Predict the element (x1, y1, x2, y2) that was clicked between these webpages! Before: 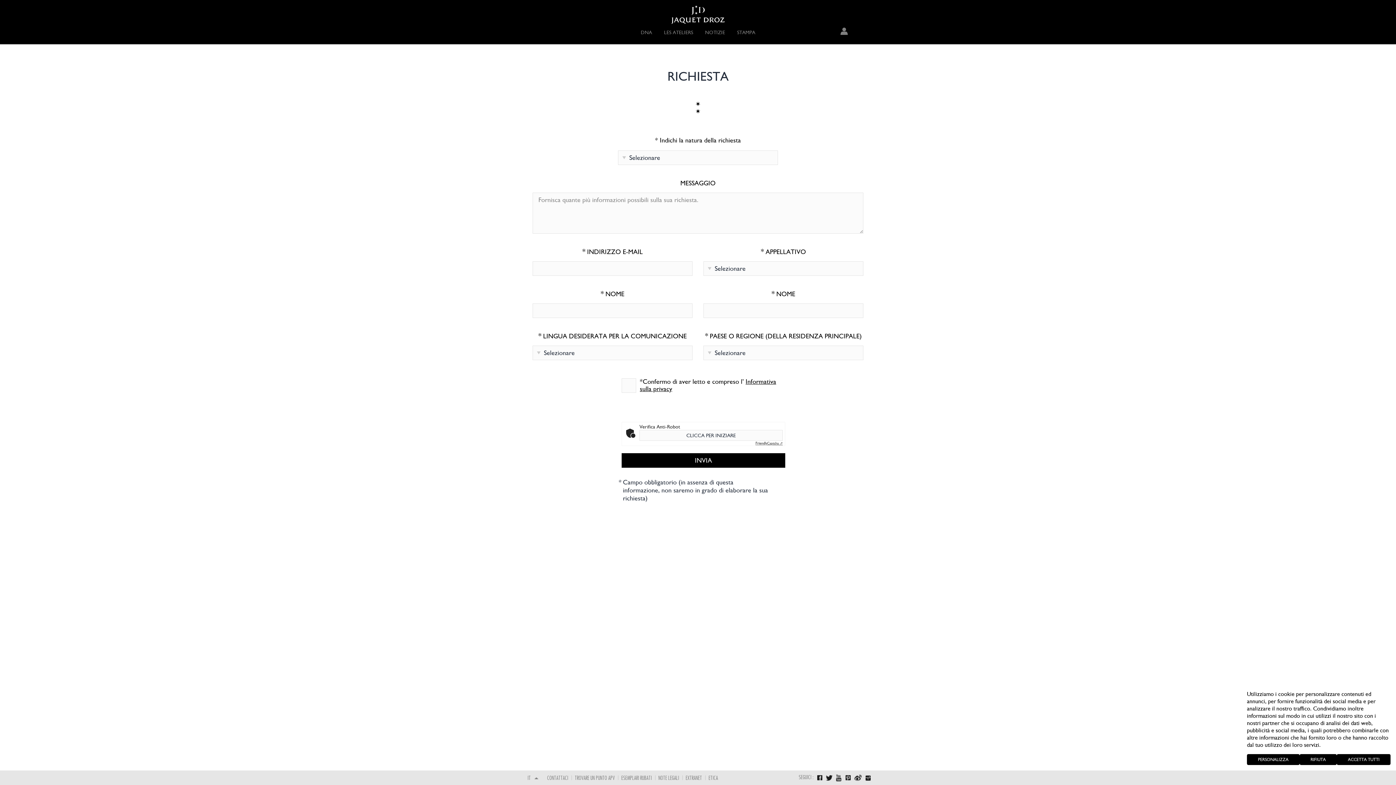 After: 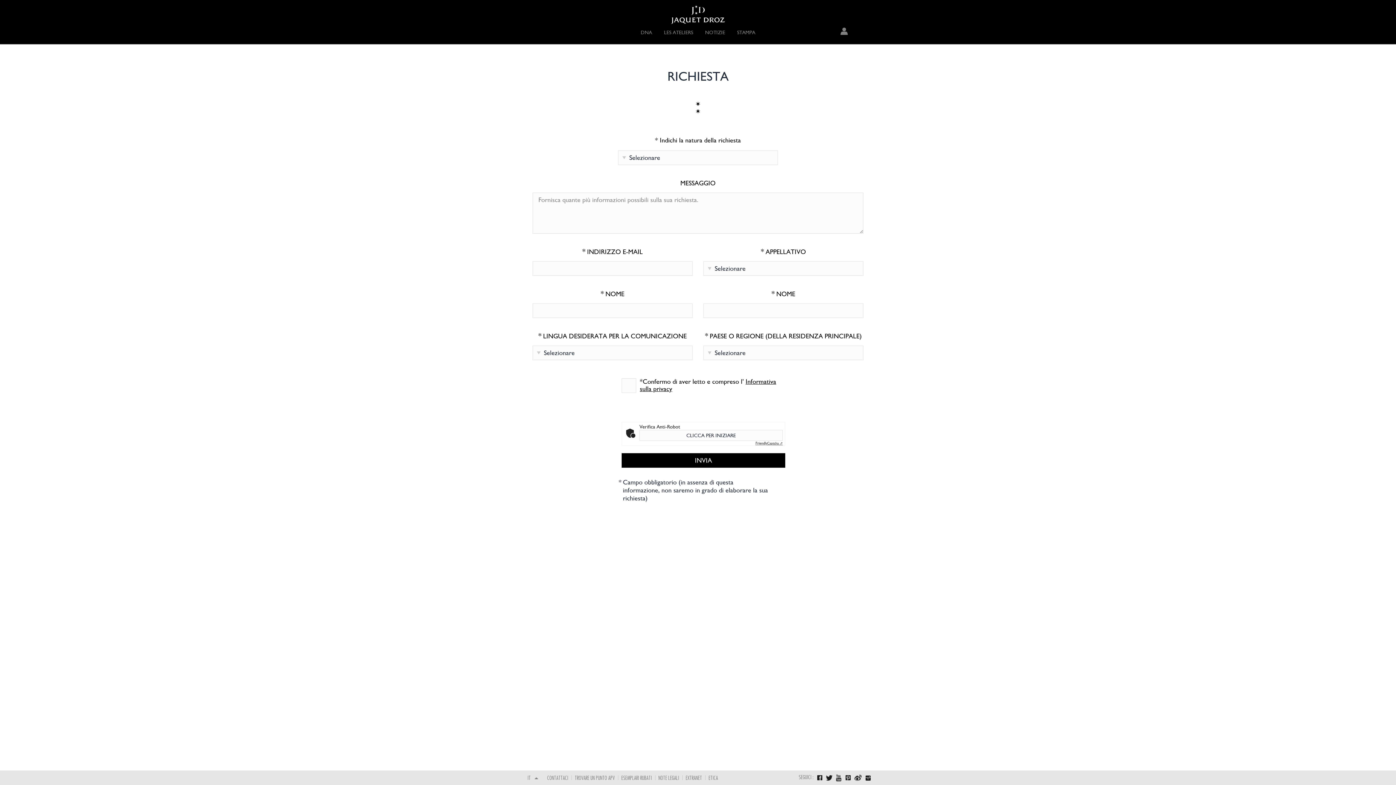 Action: bbox: (1337, 754, 1390, 765) label: ACCETTA TUTTI